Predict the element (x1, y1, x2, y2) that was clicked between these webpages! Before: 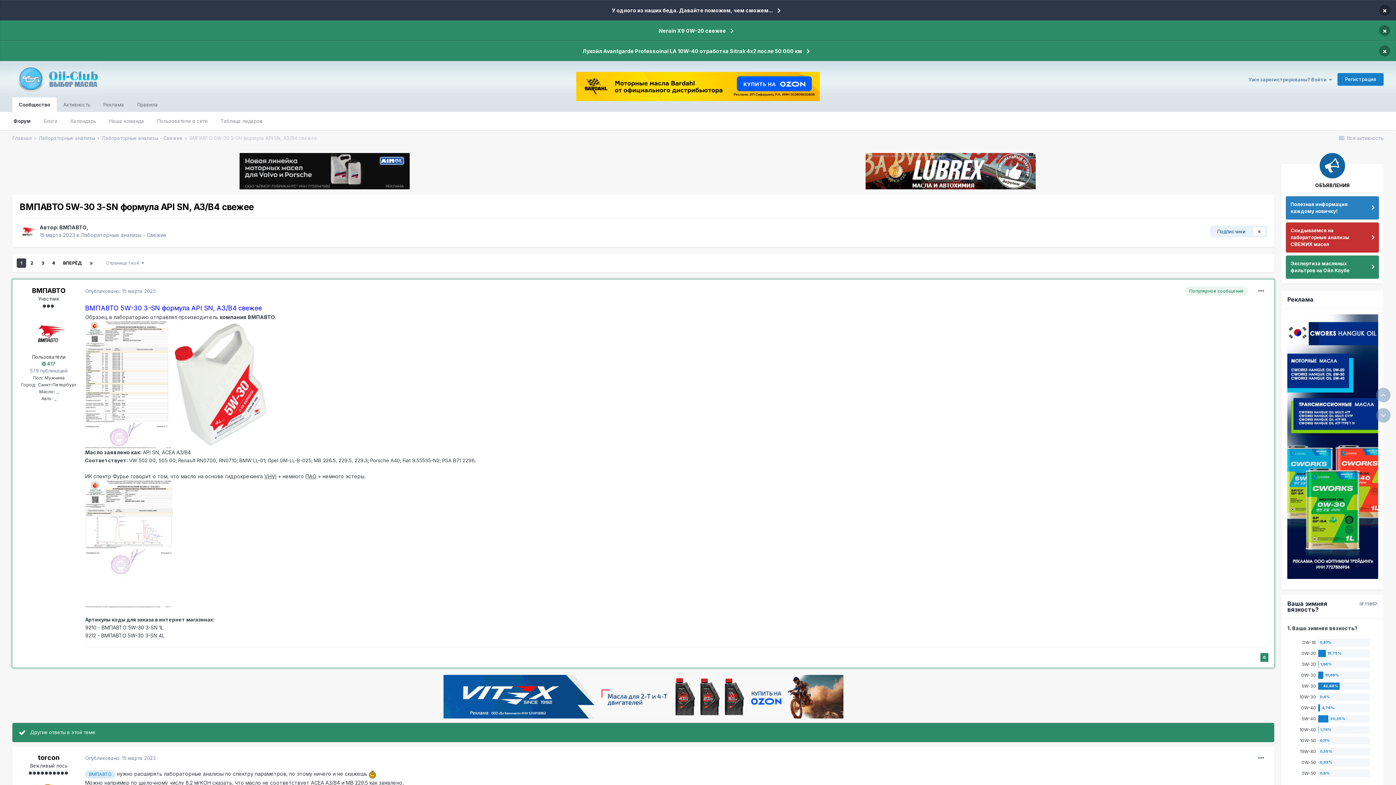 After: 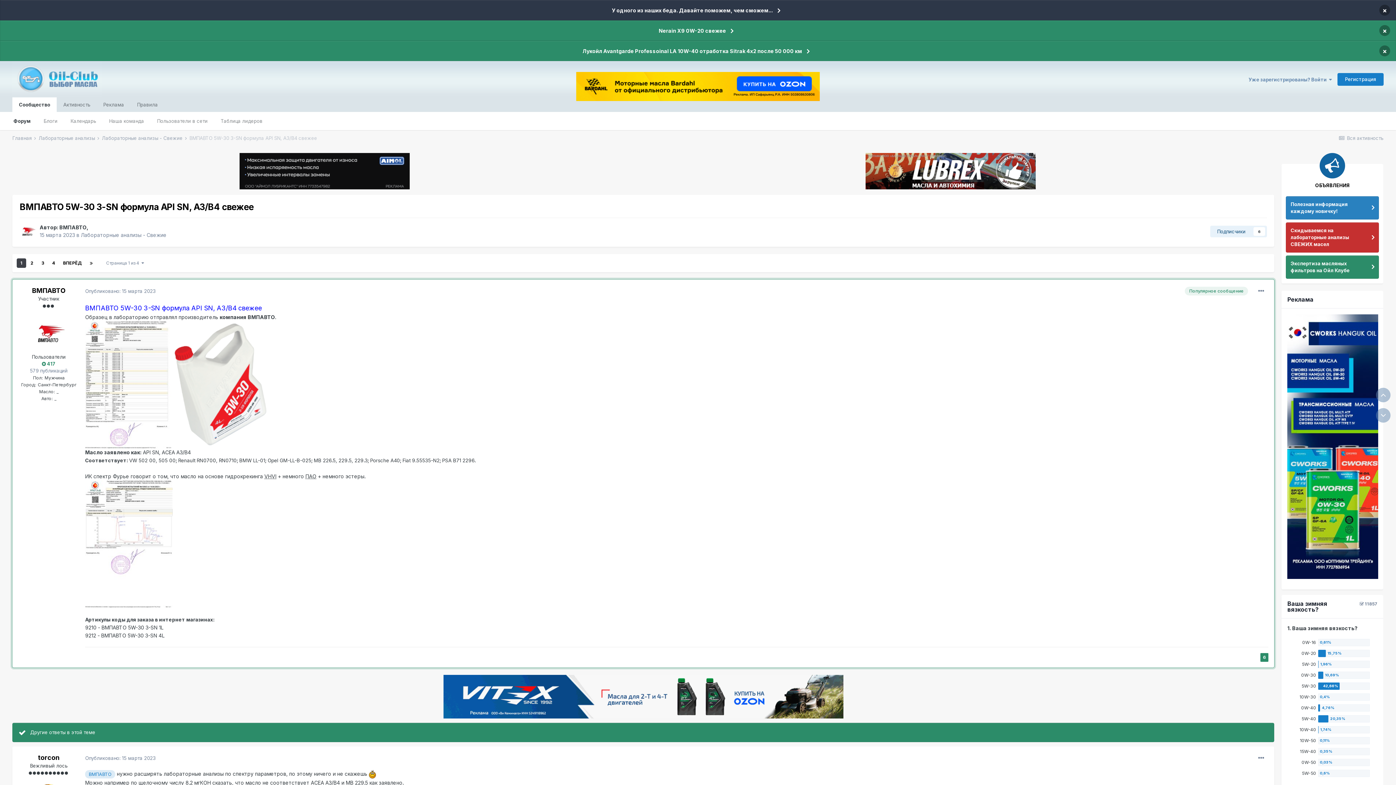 Action: bbox: (239, 167, 409, 173)